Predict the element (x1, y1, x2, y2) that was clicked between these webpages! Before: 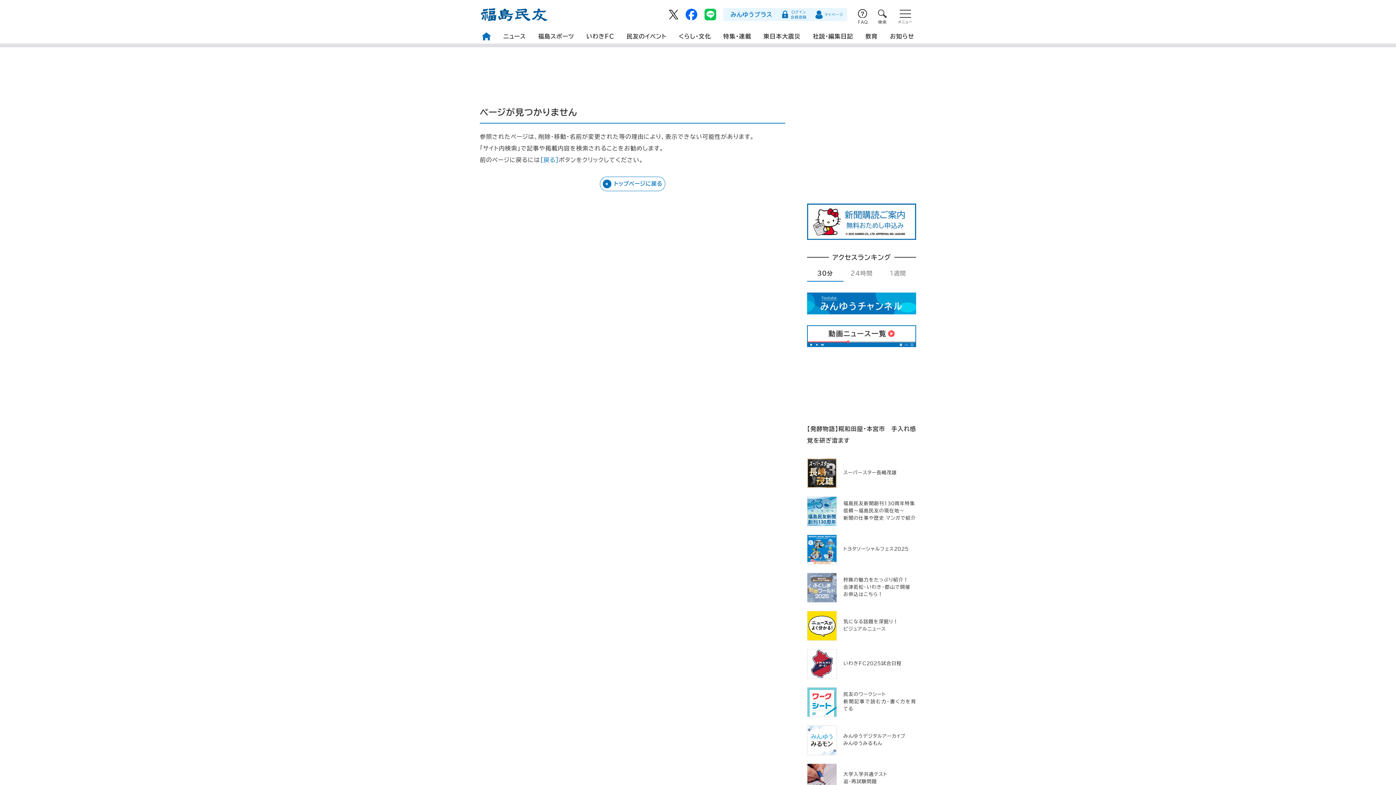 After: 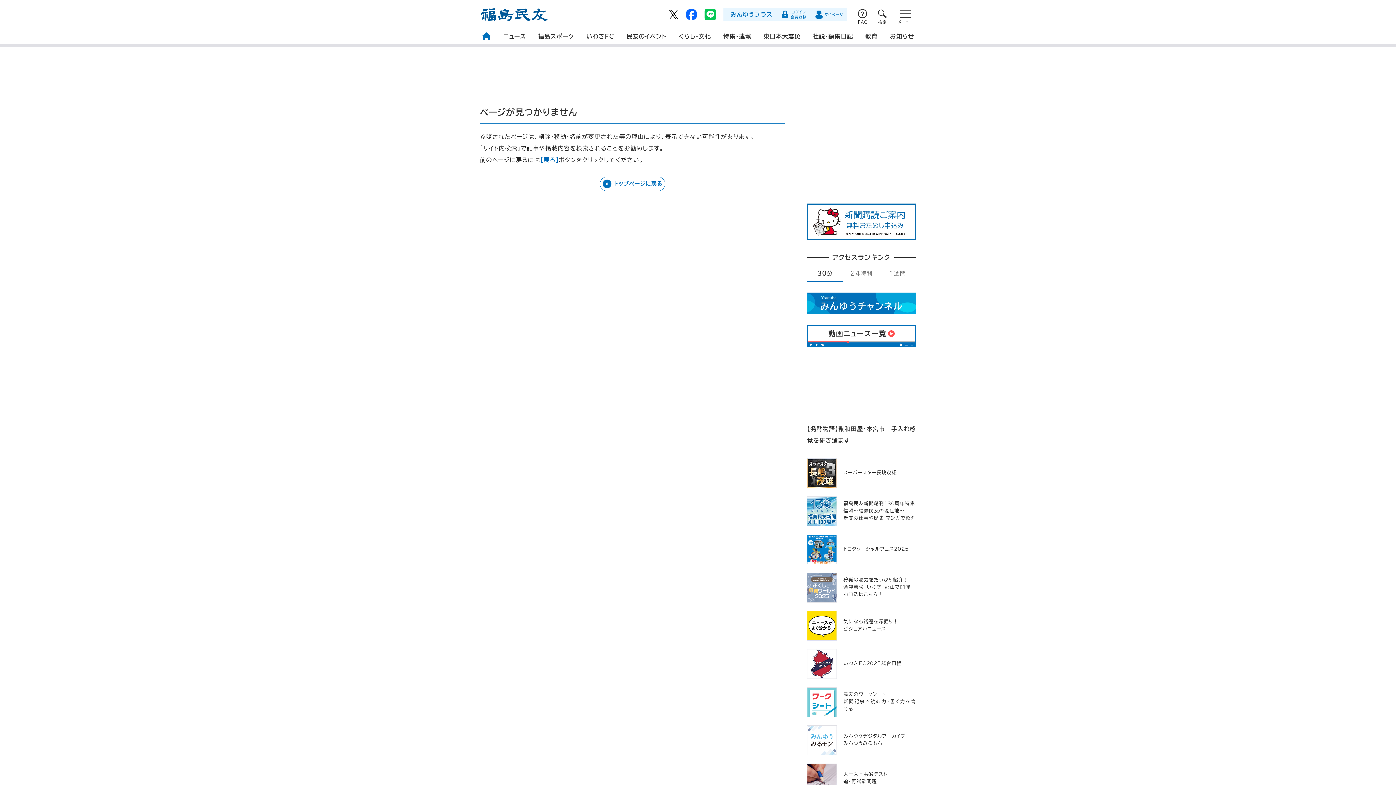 Action: bbox: (704, 8, 716, 24)